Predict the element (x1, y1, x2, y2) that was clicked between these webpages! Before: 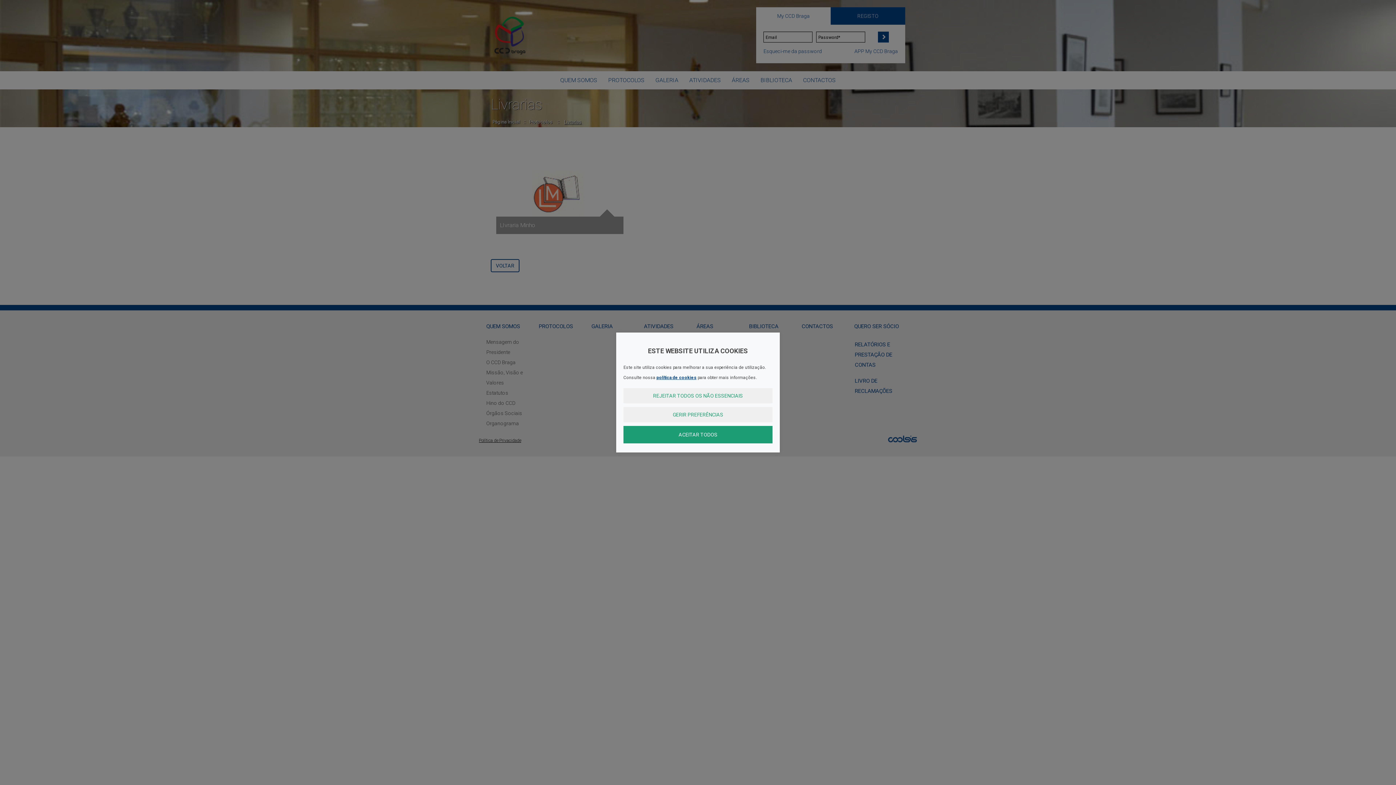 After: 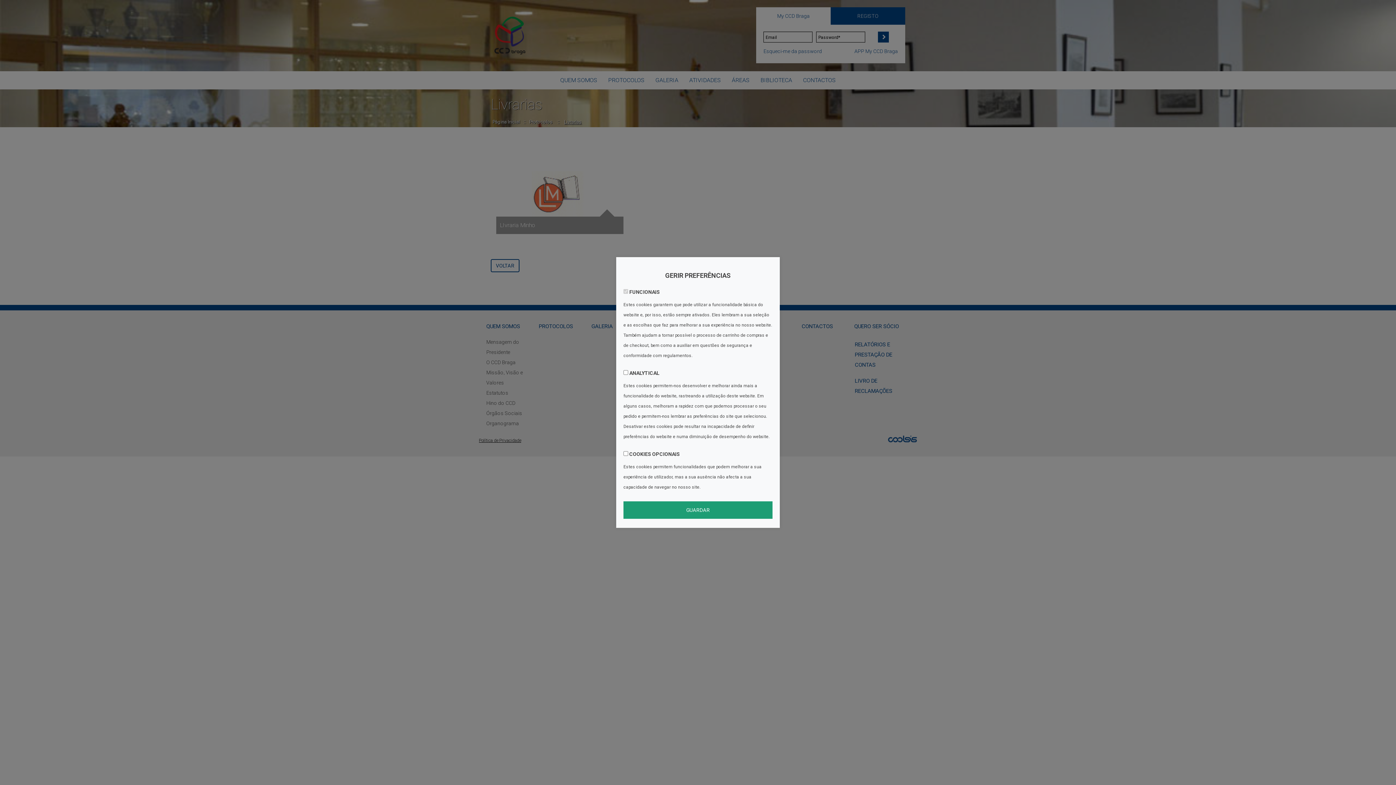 Action: bbox: (623, 407, 772, 422) label: GERIR PREFERÊNCIAS